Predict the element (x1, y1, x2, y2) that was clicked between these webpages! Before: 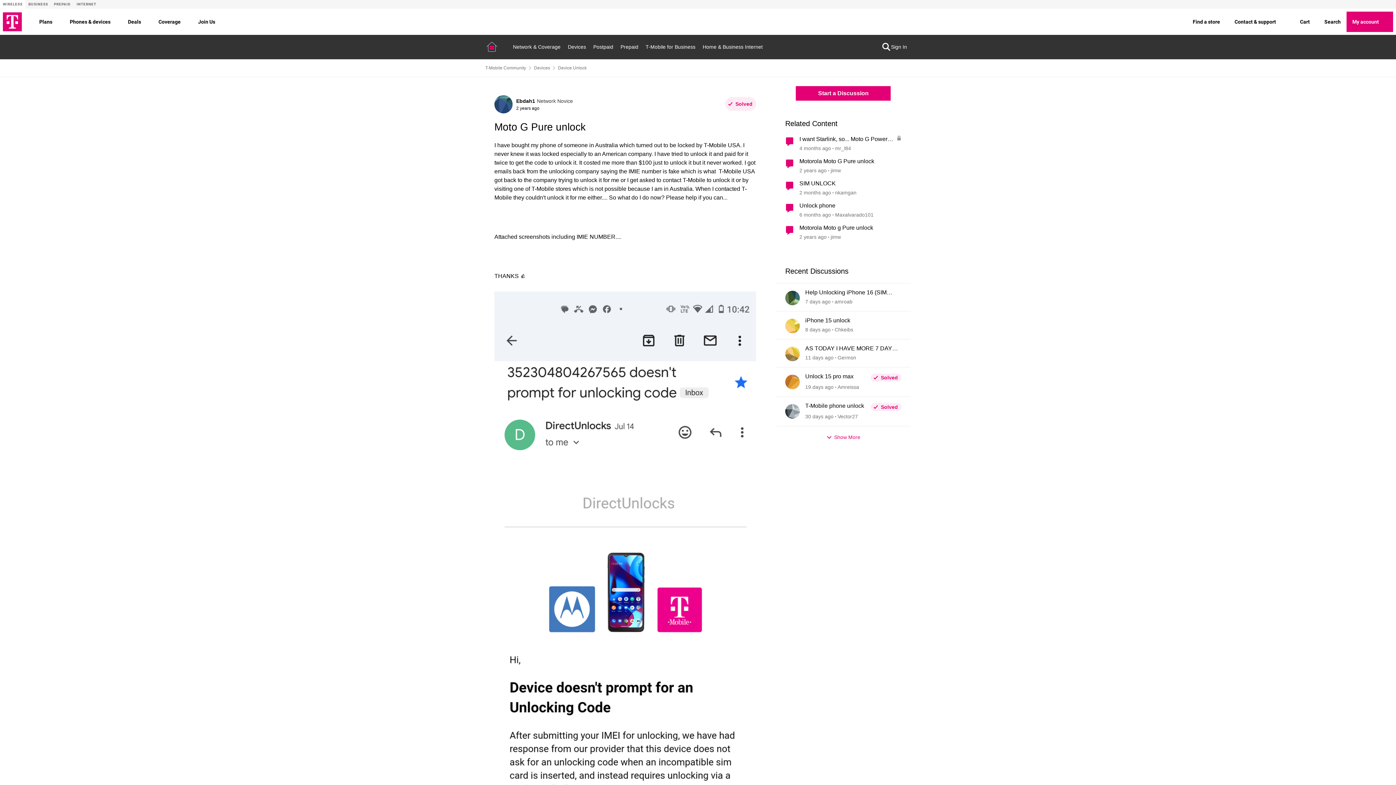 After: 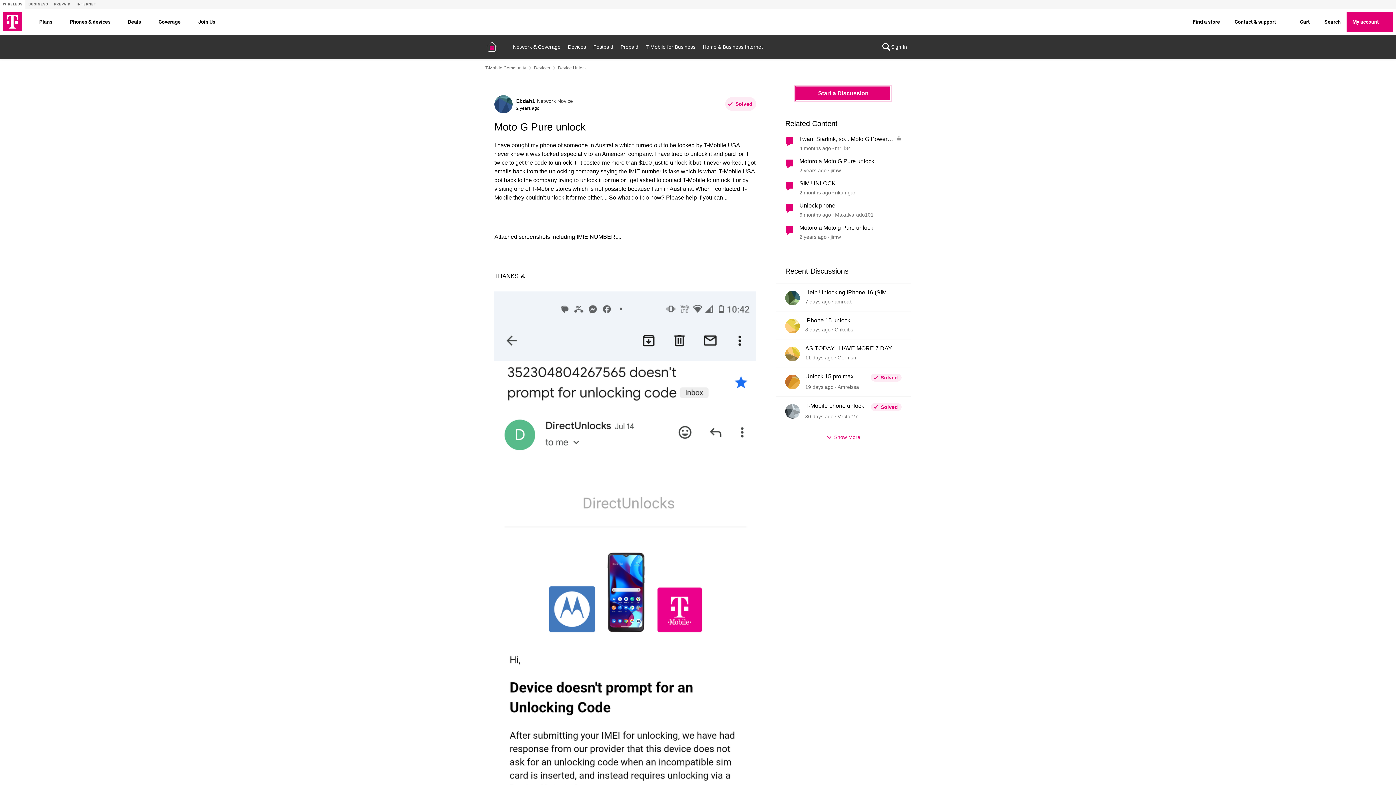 Action: label: Start a Discussion bbox: (796, 86, 891, 100)